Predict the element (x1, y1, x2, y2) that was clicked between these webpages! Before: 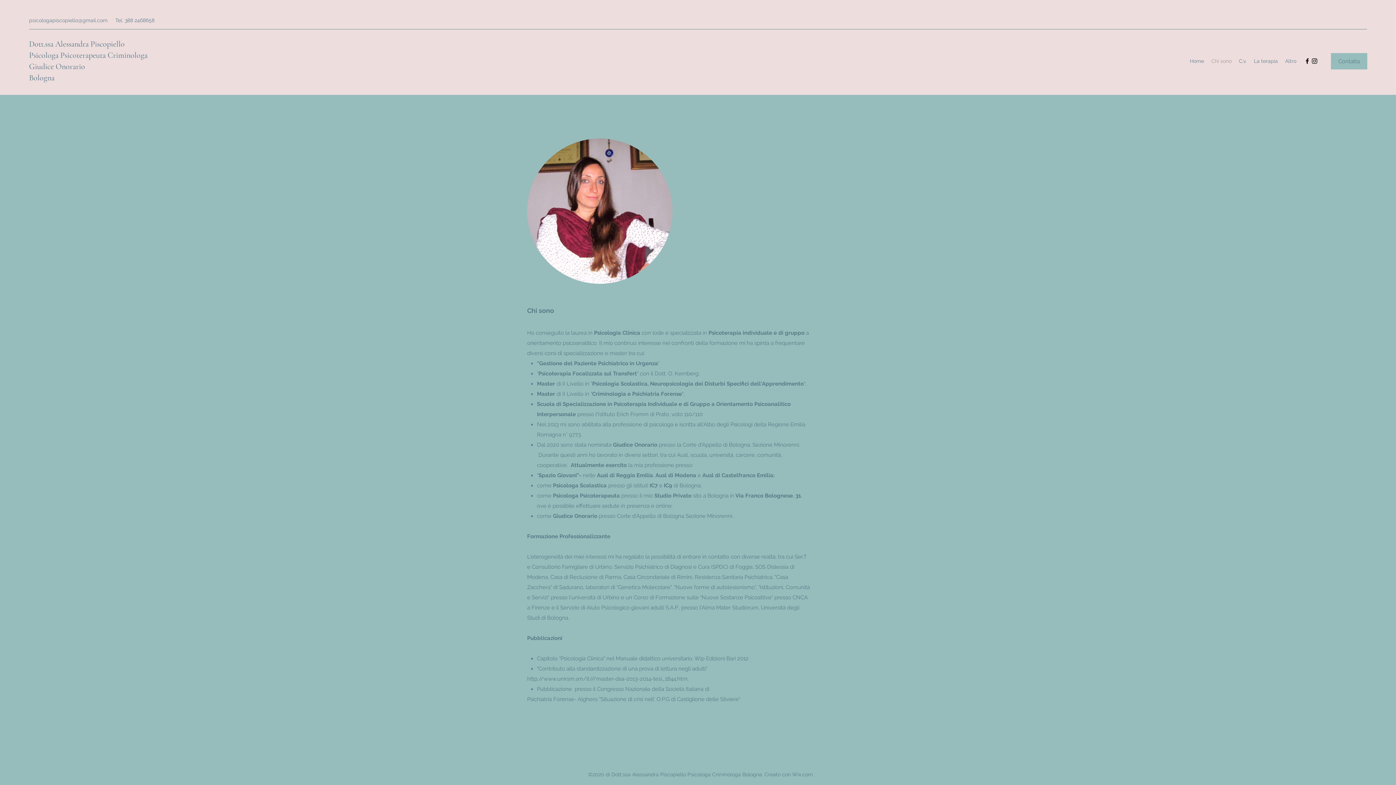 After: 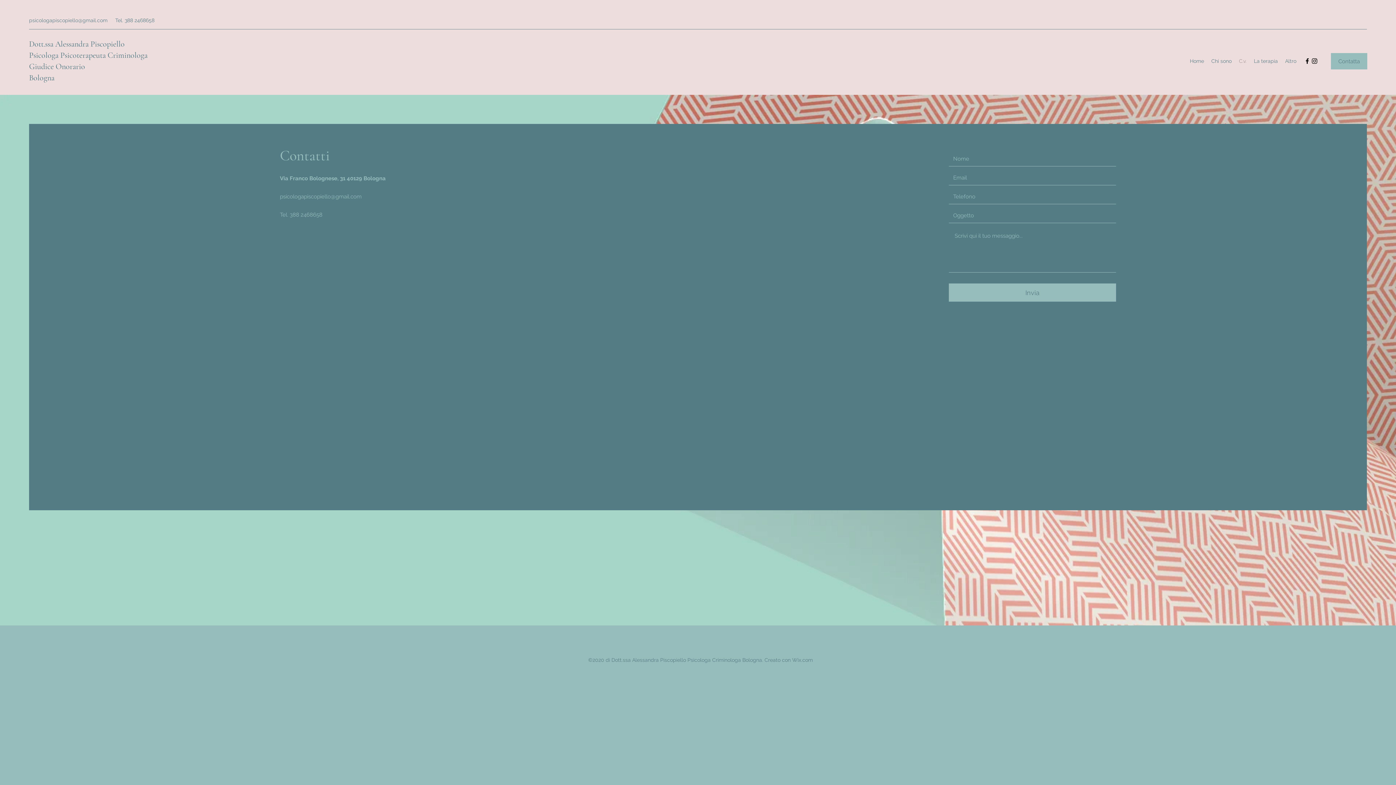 Action: bbox: (1331, 53, 1367, 69) label: Contatta